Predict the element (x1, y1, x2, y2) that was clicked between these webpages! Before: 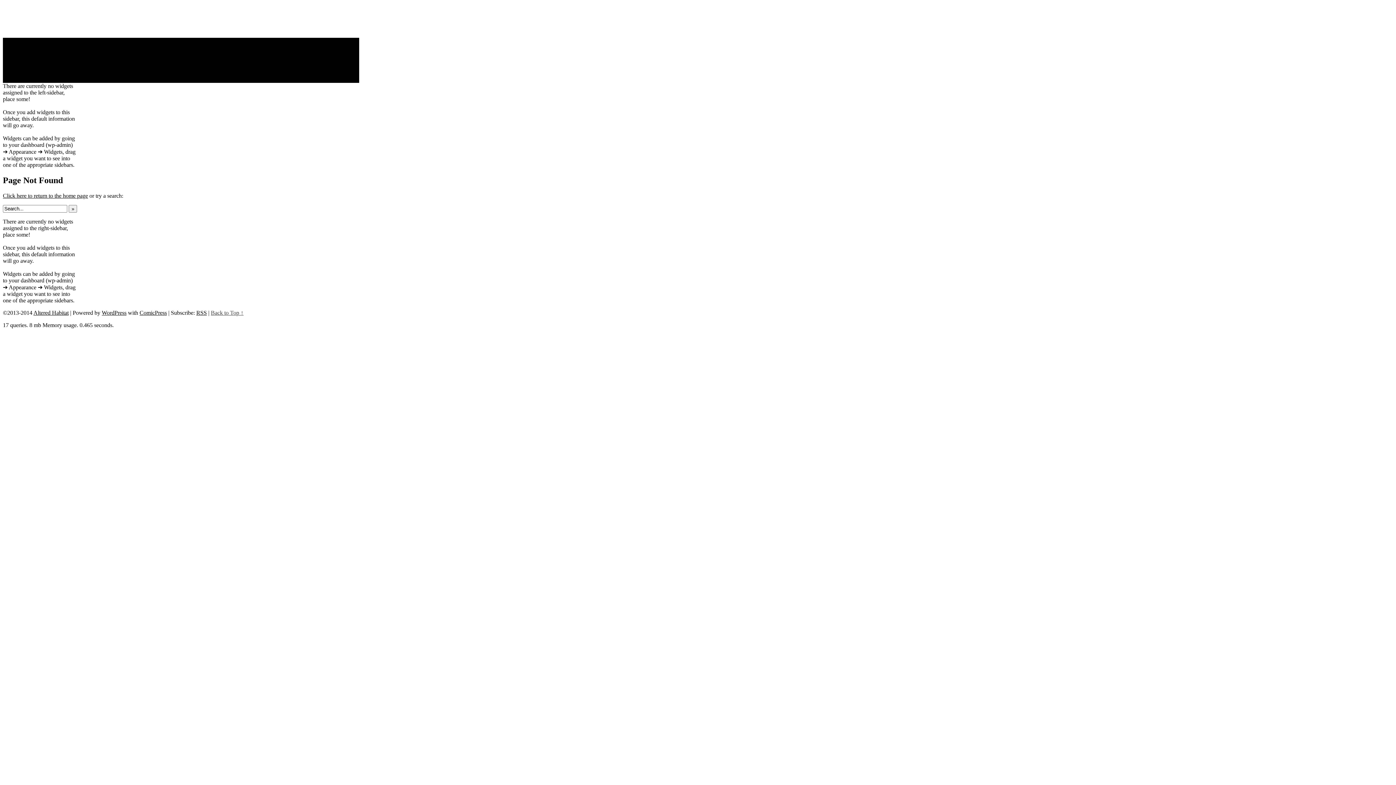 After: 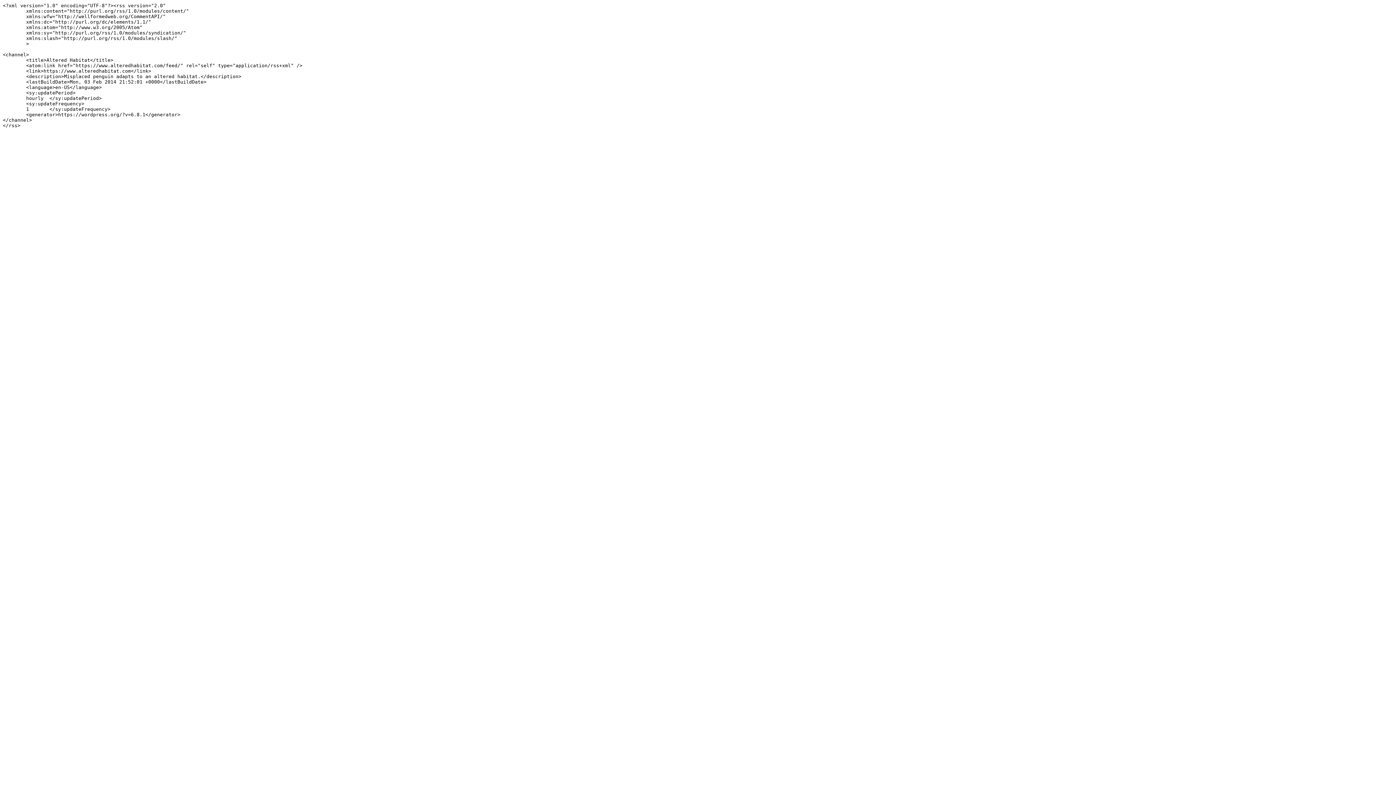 Action: bbox: (196, 309, 206, 315) label: RSS